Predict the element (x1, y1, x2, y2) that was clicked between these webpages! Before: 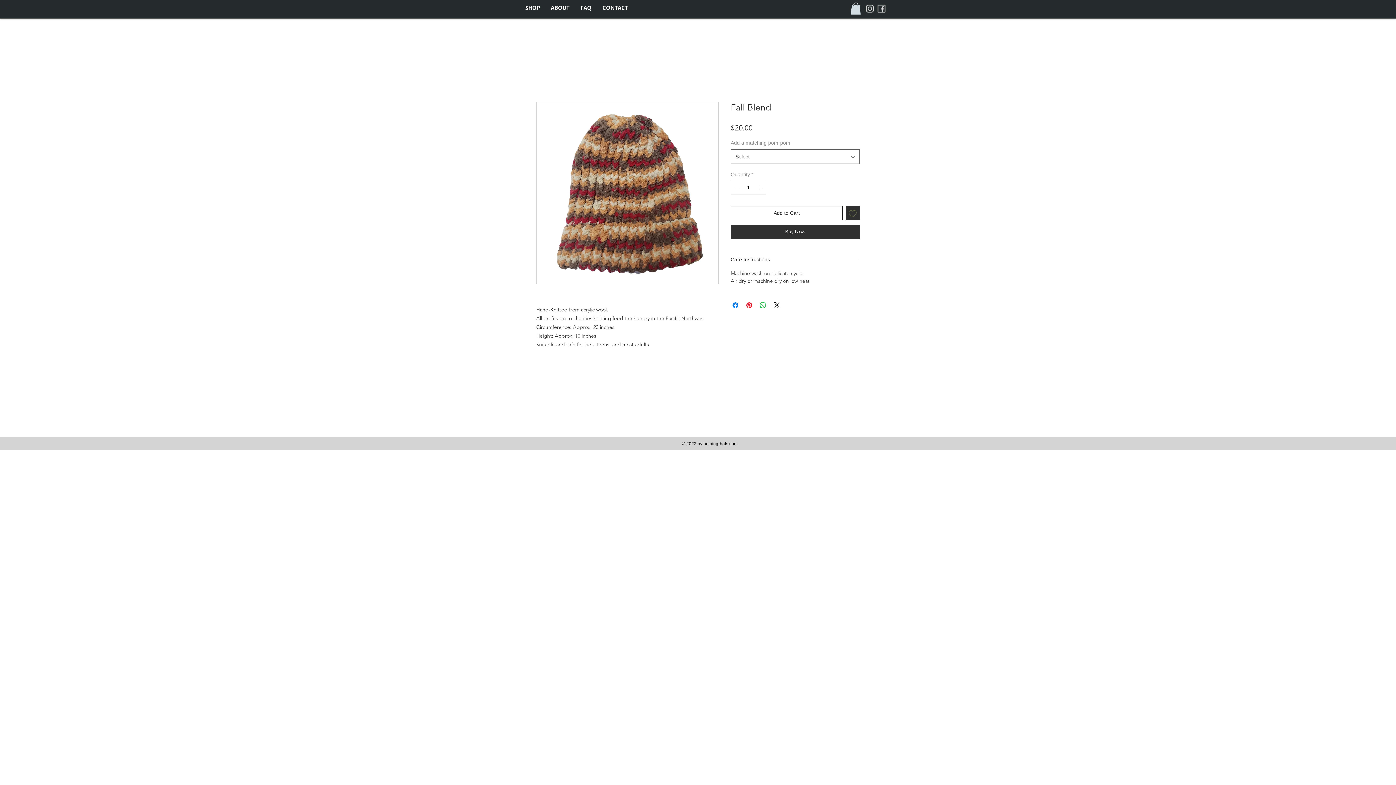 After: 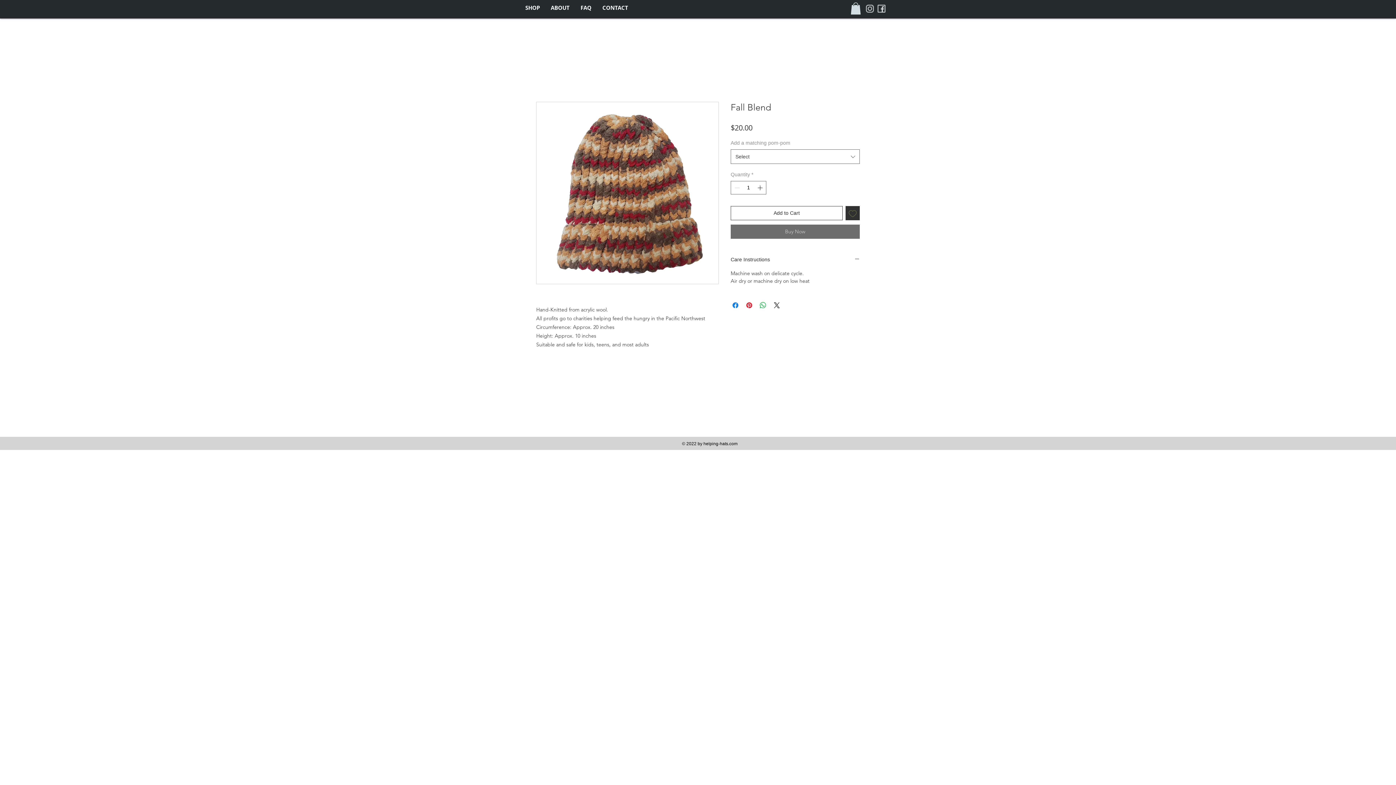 Action: label: Buy Now bbox: (730, 224, 860, 239)